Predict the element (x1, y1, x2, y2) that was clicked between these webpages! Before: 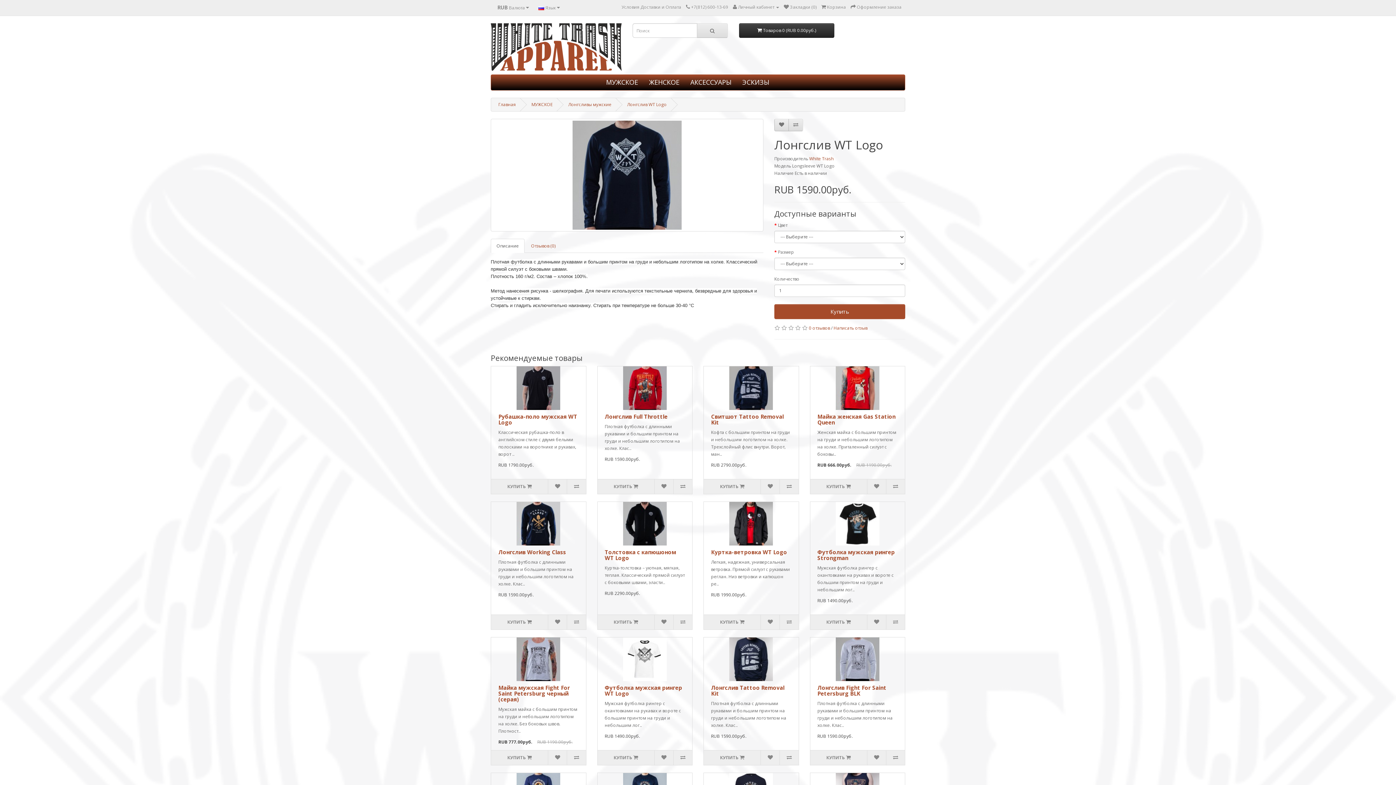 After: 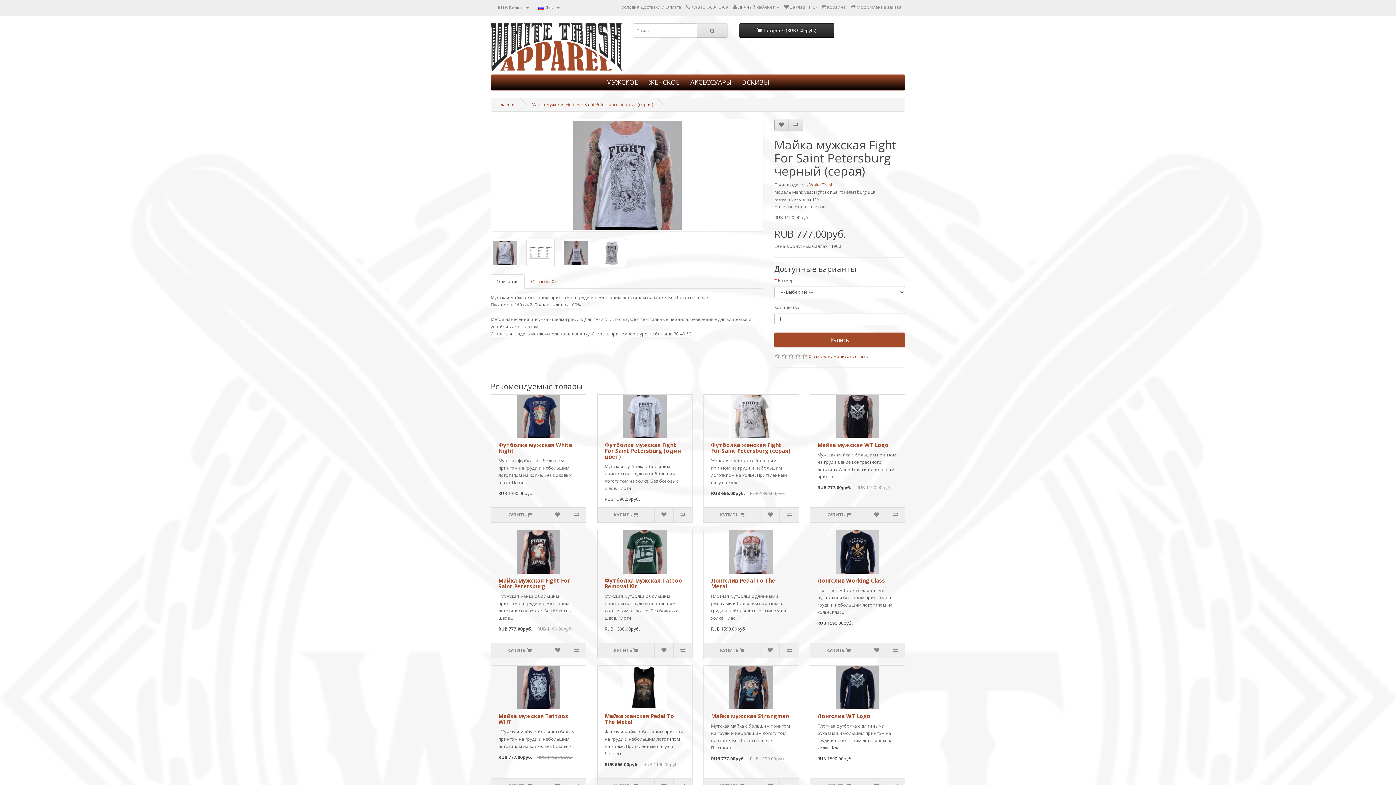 Action: bbox: (491, 637, 586, 681)